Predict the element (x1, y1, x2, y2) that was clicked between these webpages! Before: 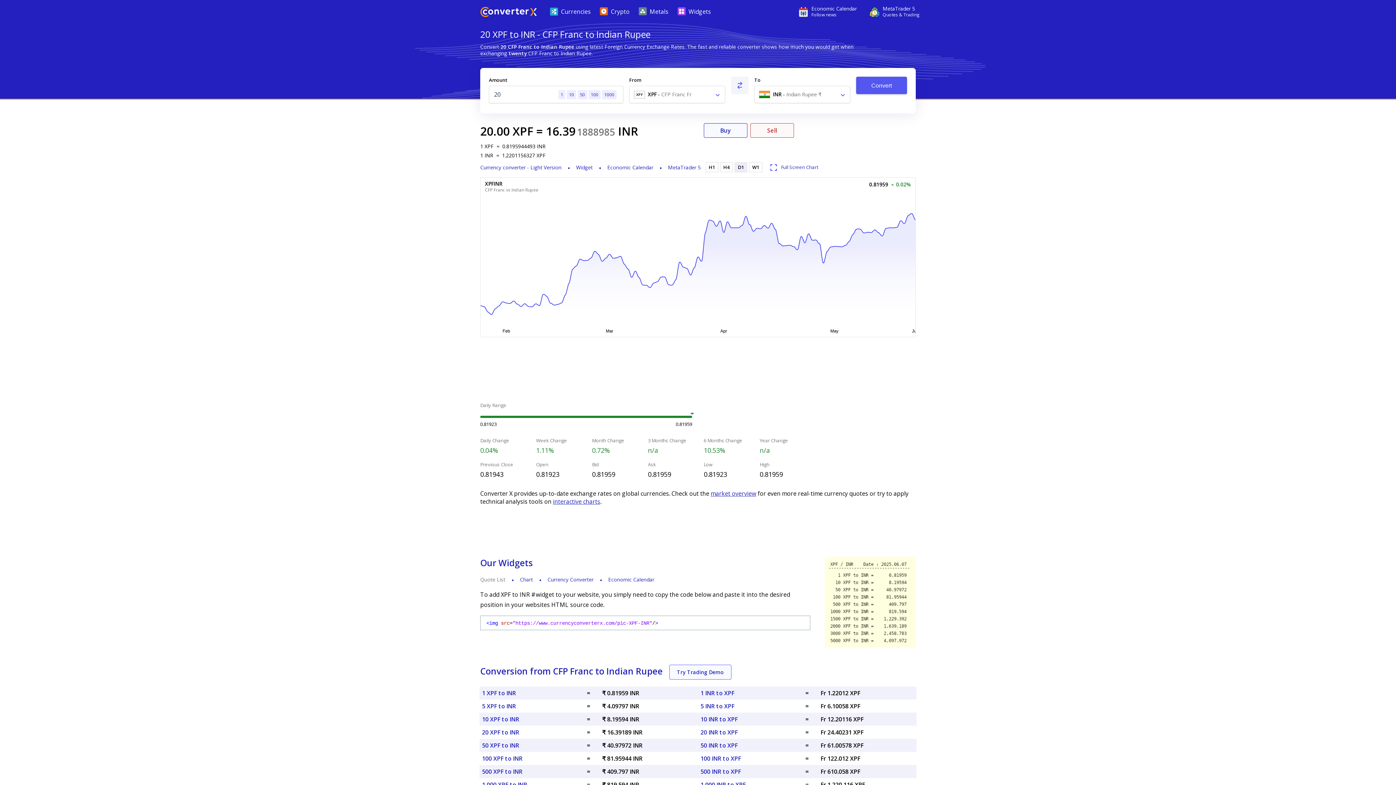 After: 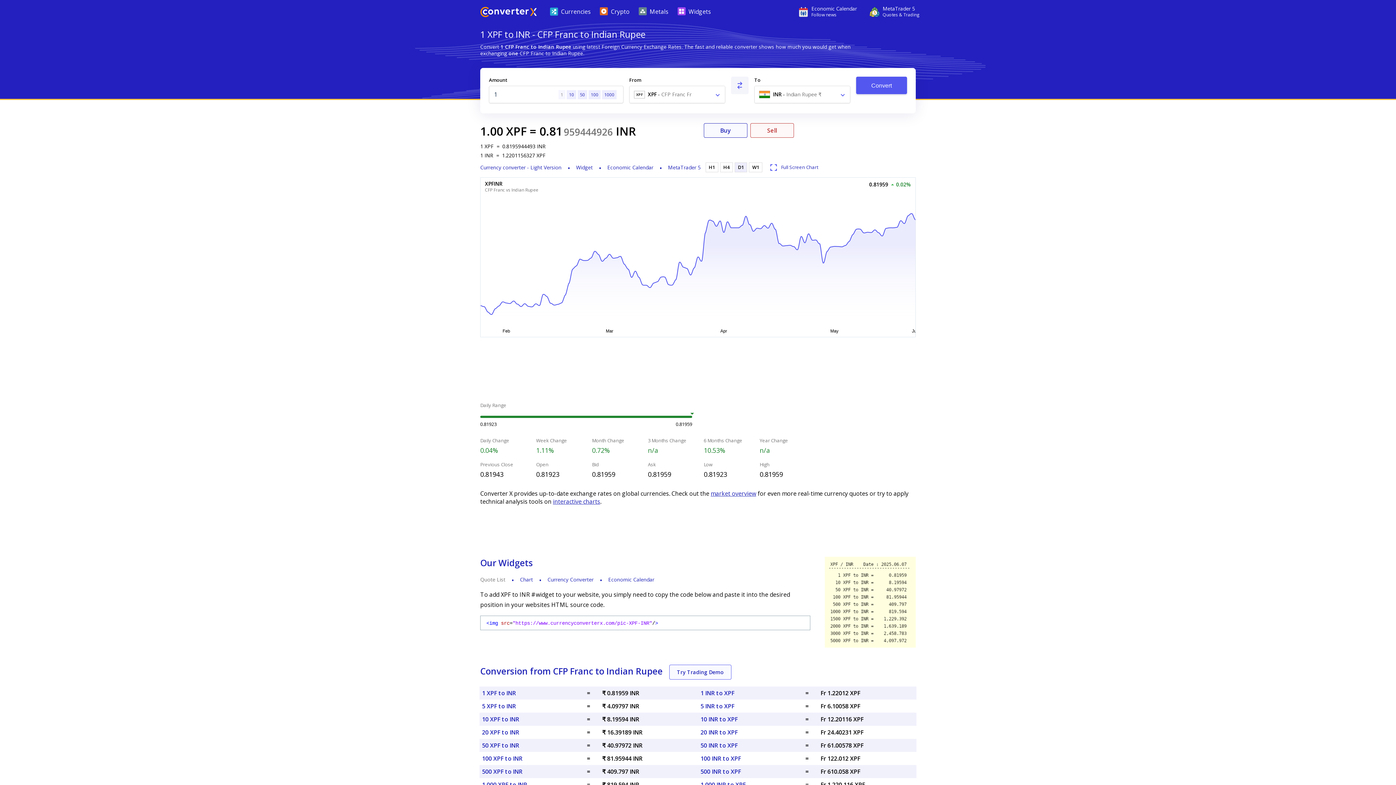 Action: bbox: (482, 689, 516, 697) label: 1 XPF to INR